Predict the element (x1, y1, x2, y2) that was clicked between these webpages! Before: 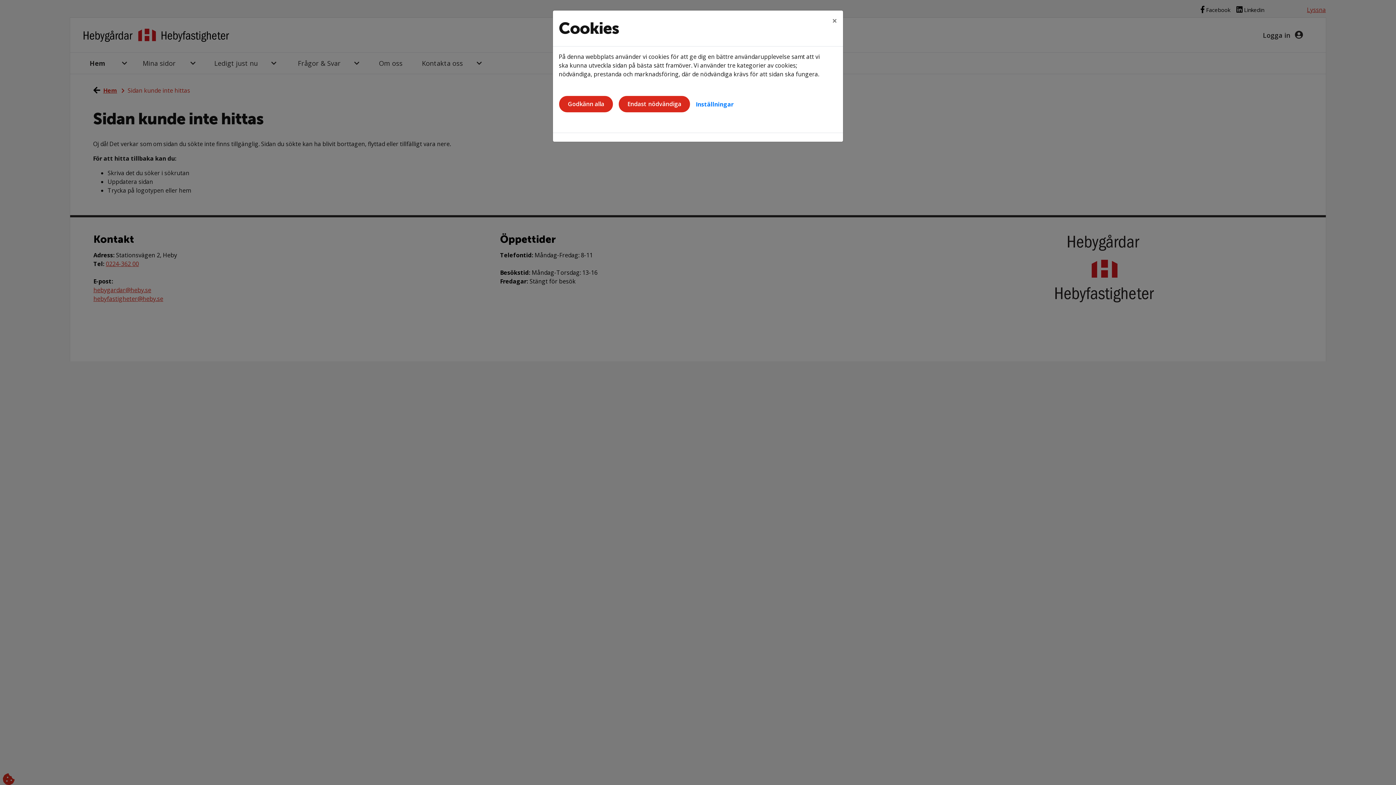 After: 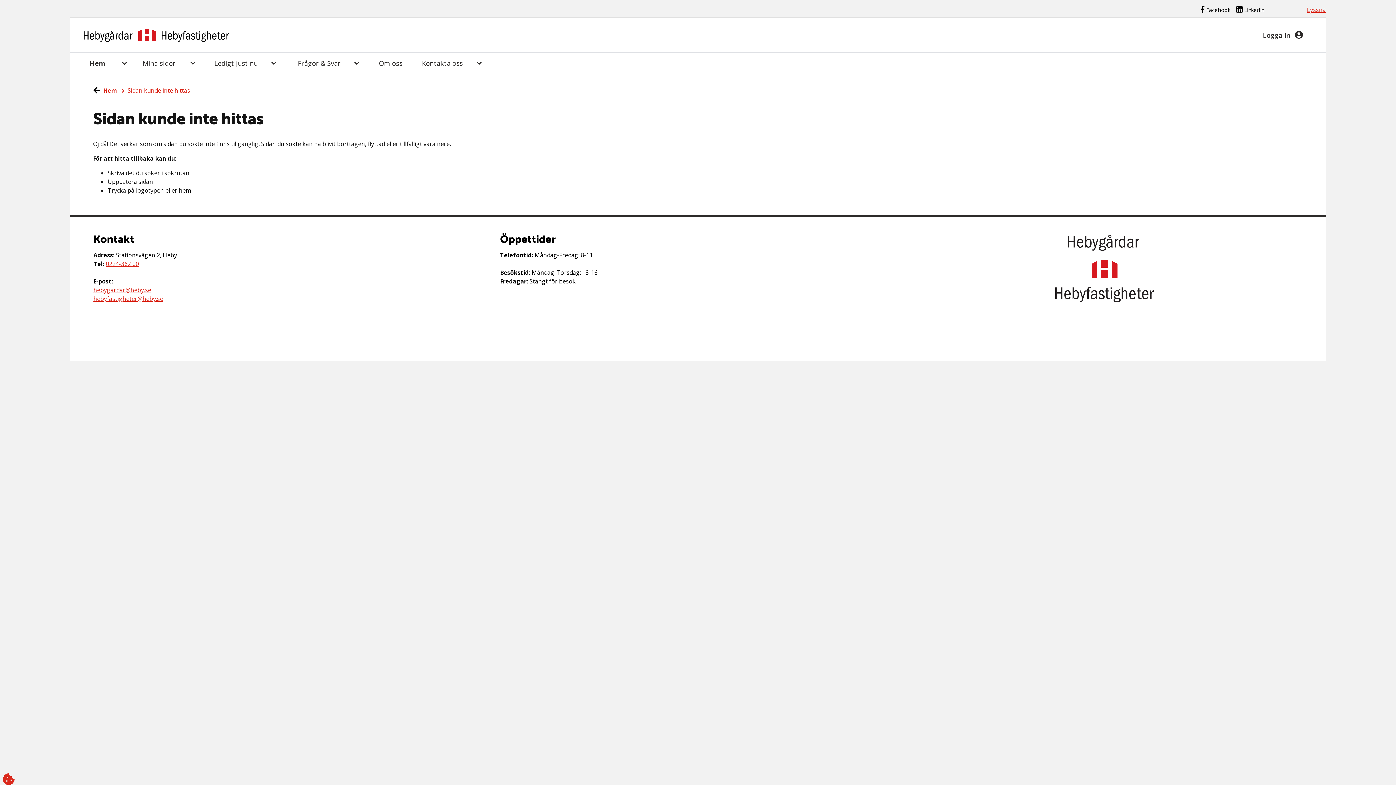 Action: label: Endast nödvändiga bbox: (618, 96, 690, 112)